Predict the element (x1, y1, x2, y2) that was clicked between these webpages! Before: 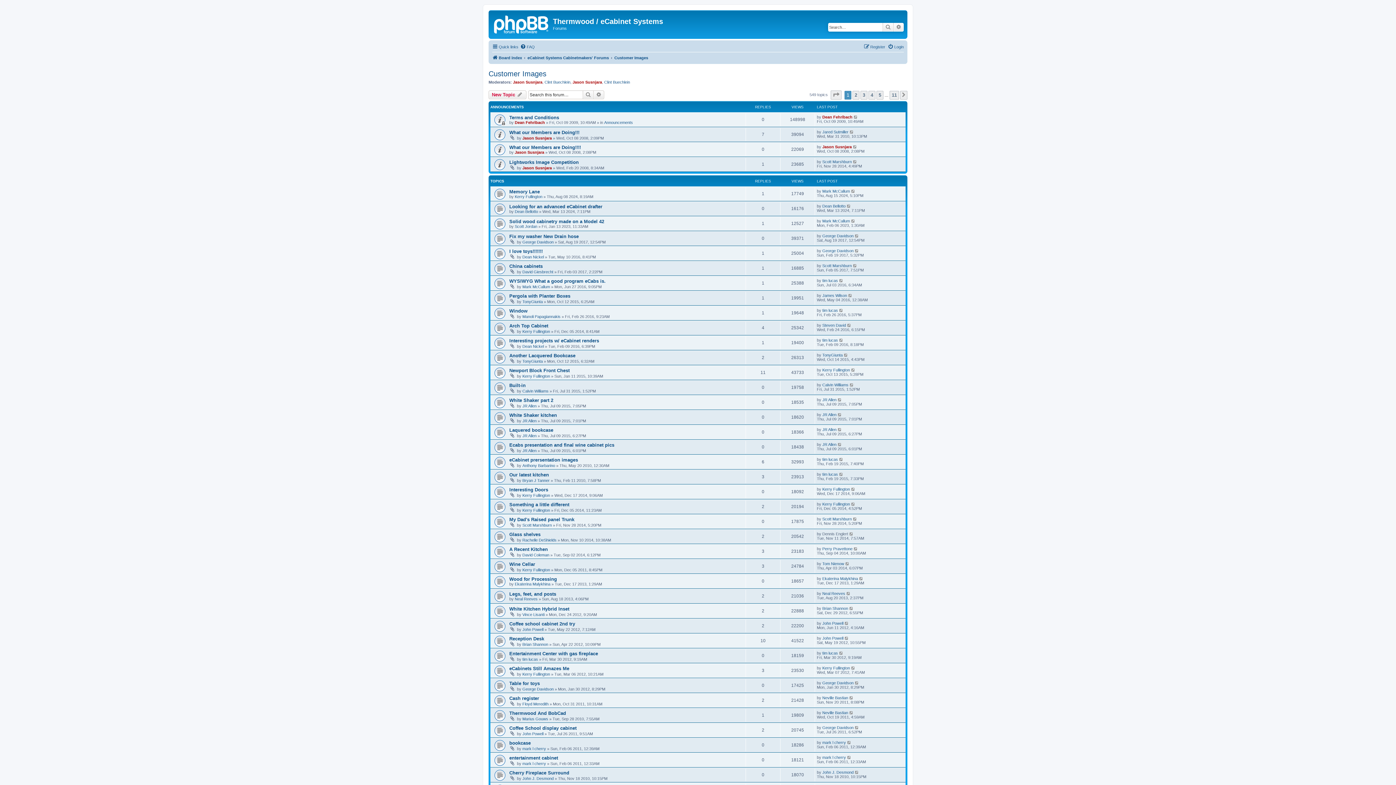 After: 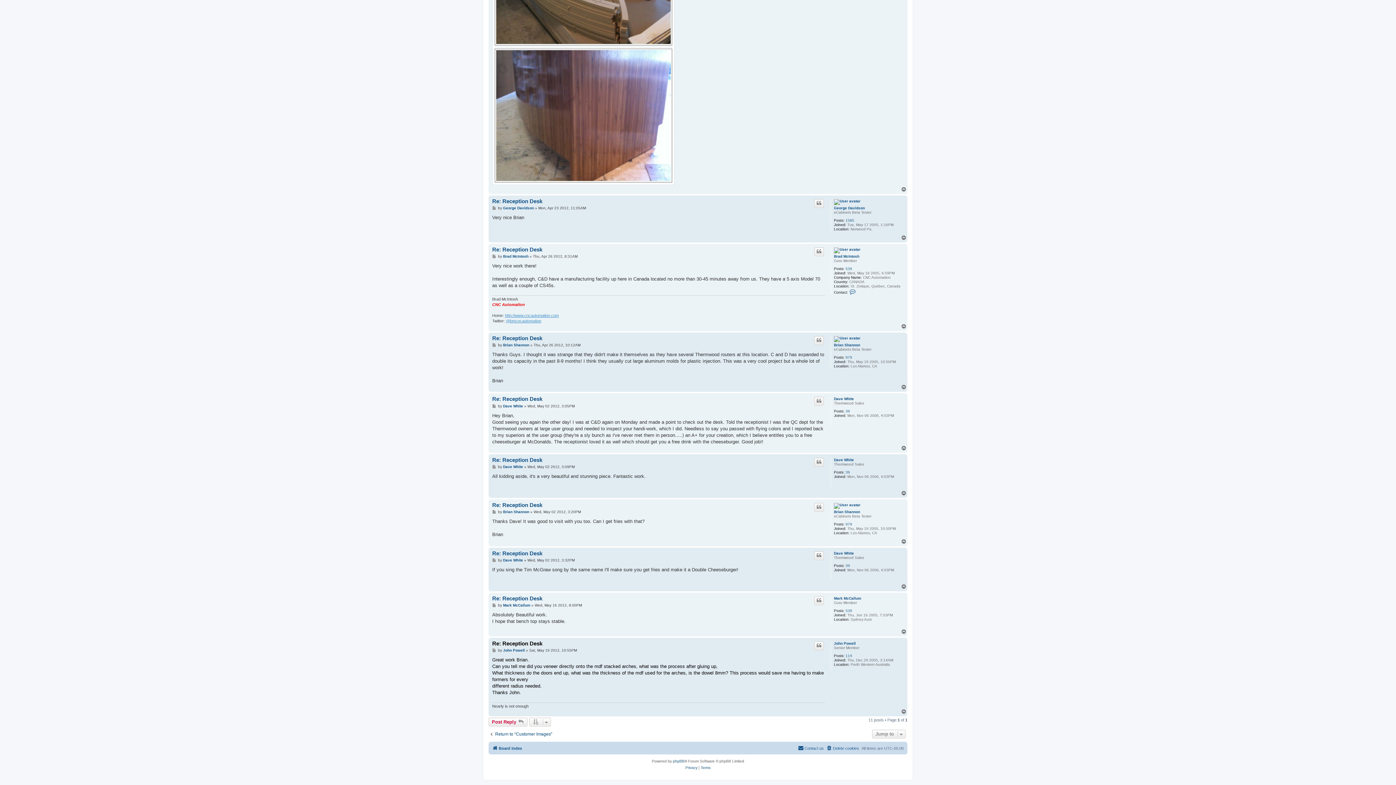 Action: bbox: (844, 636, 849, 640)